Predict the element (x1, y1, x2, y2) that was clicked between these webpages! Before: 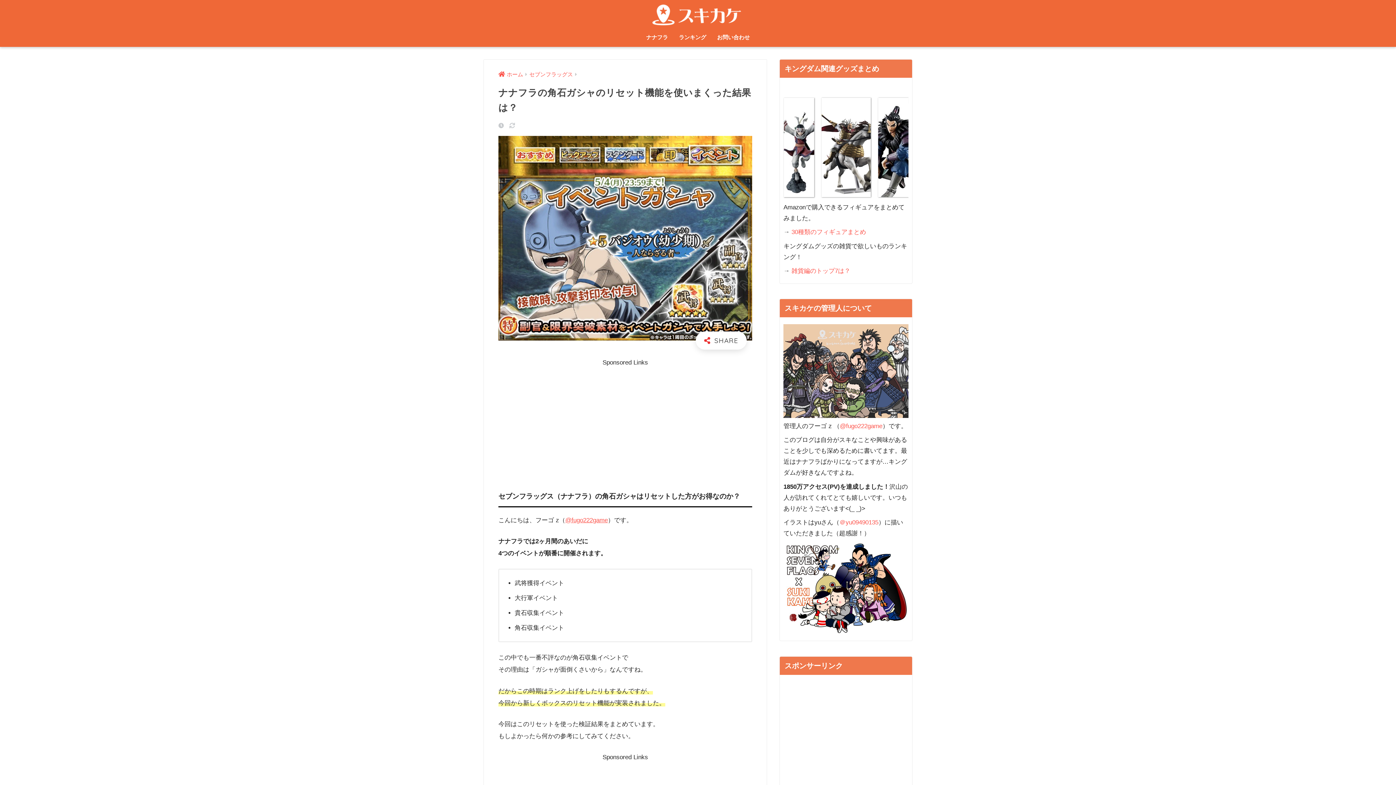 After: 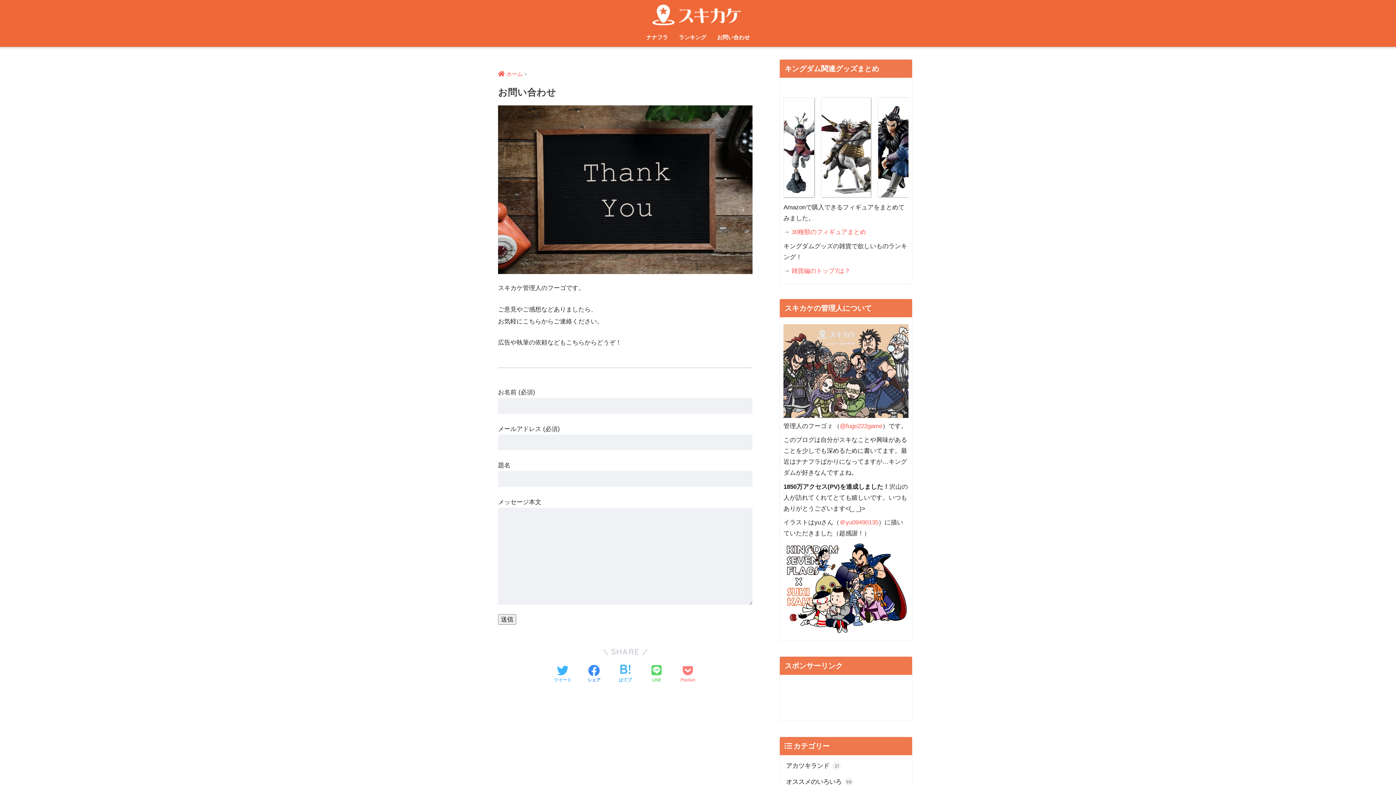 Action: bbox: (711, 29, 755, 46) label: お問い合わせ